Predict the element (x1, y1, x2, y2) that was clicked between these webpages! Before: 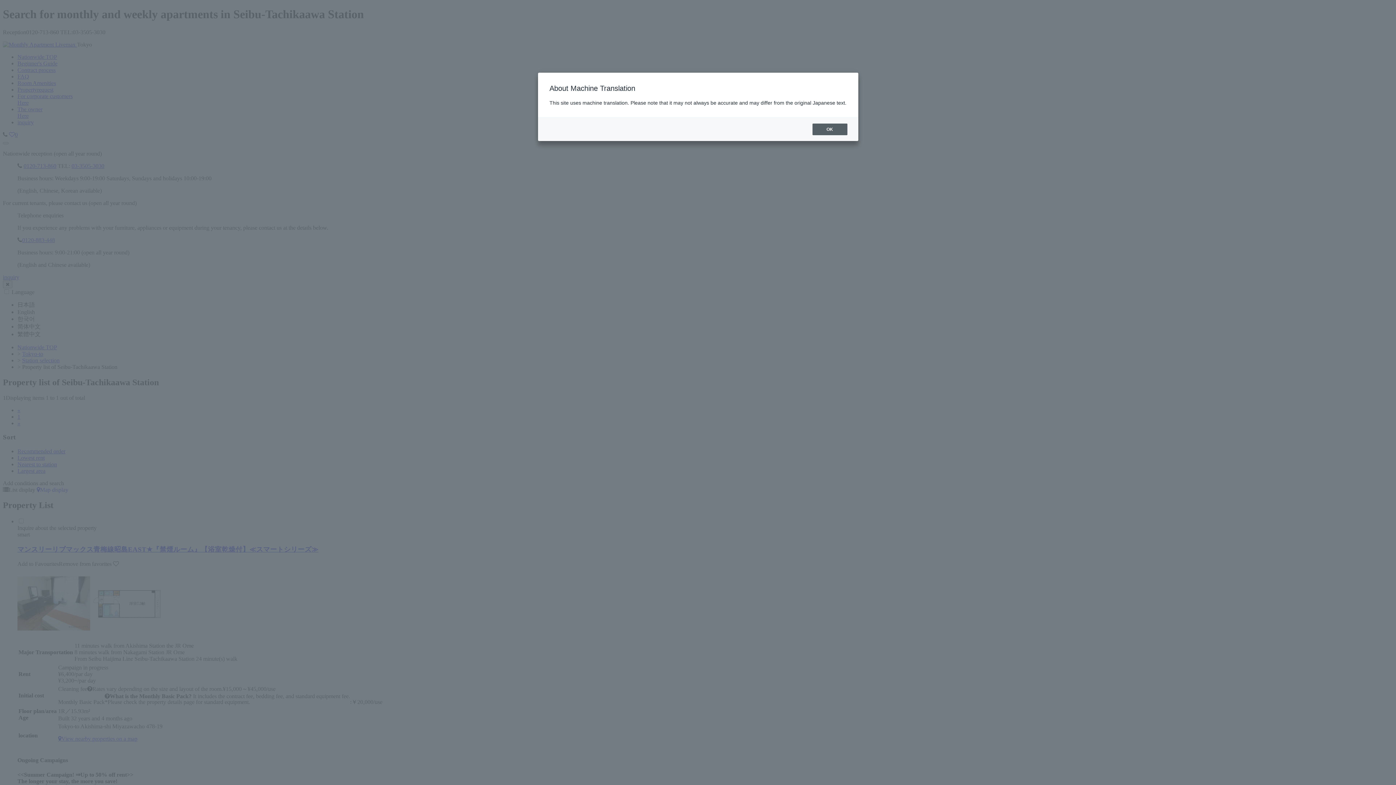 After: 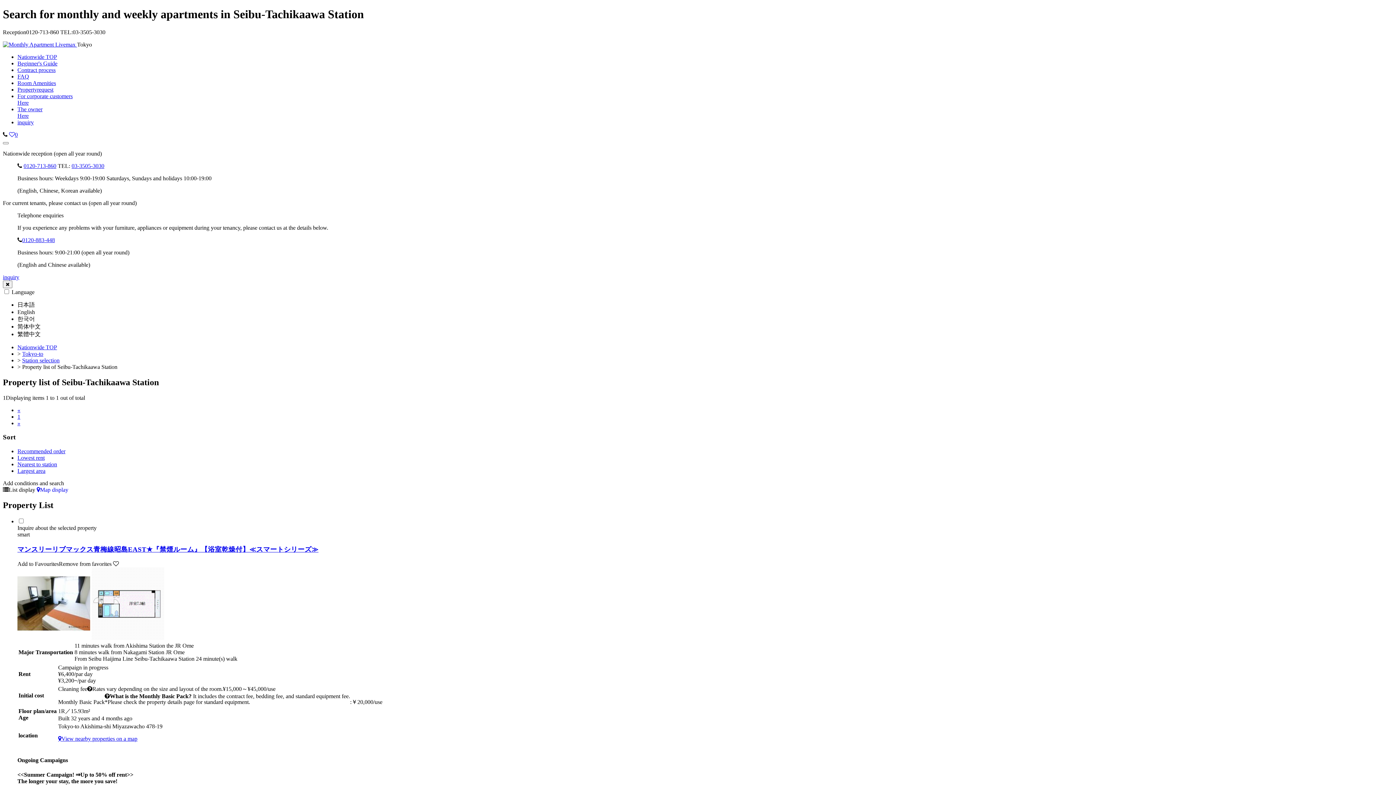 Action: label: OK bbox: (812, 123, 847, 135)